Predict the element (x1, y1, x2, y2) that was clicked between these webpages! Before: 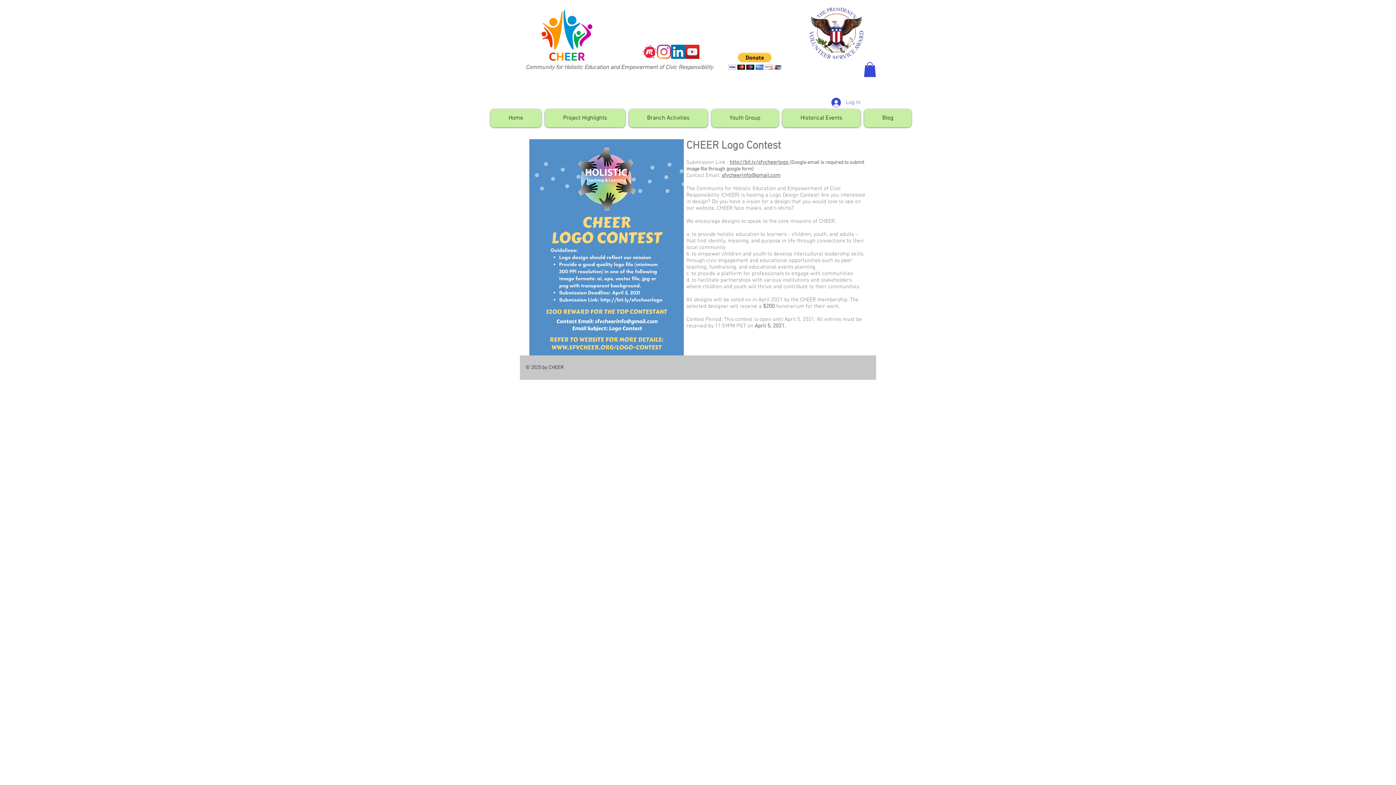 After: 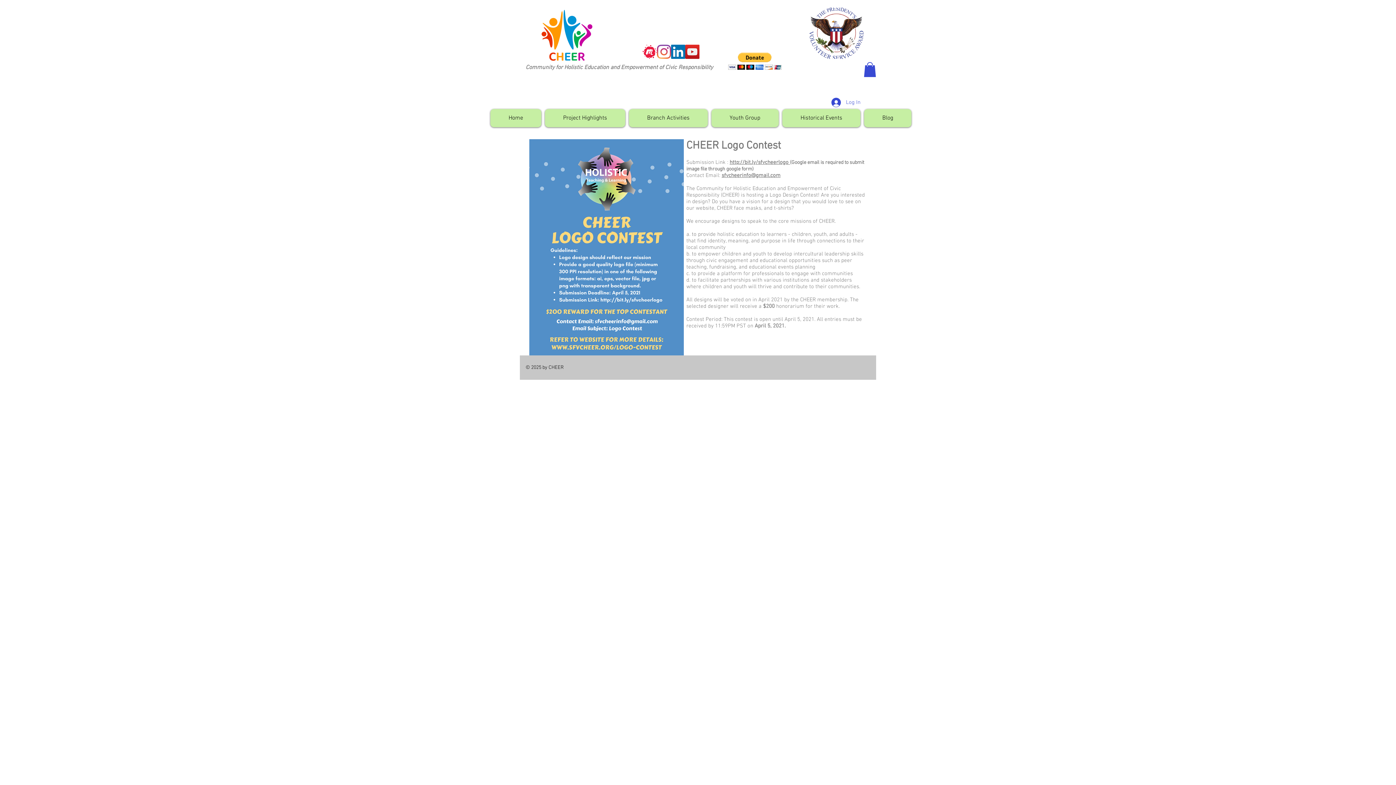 Action: label: LinkedIn bbox: (671, 44, 685, 58)